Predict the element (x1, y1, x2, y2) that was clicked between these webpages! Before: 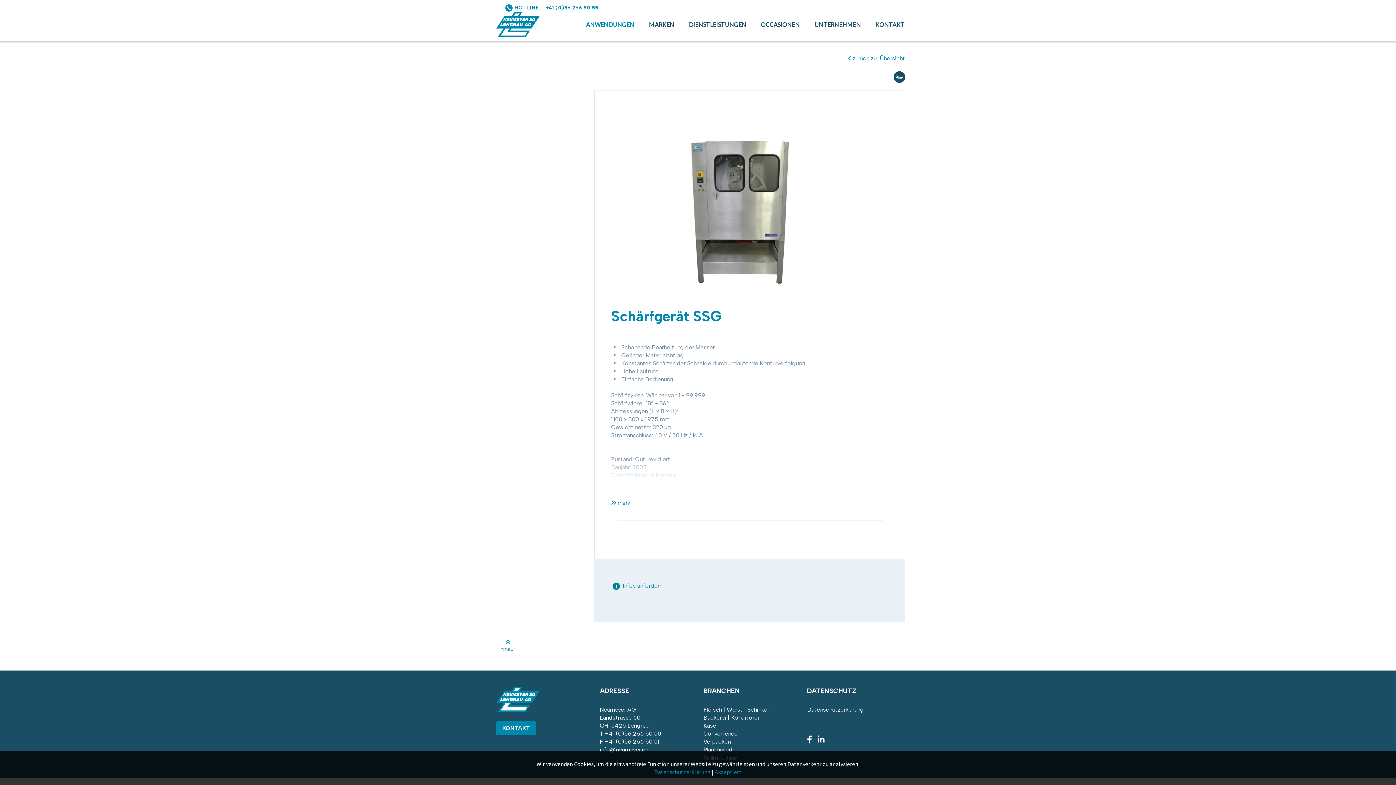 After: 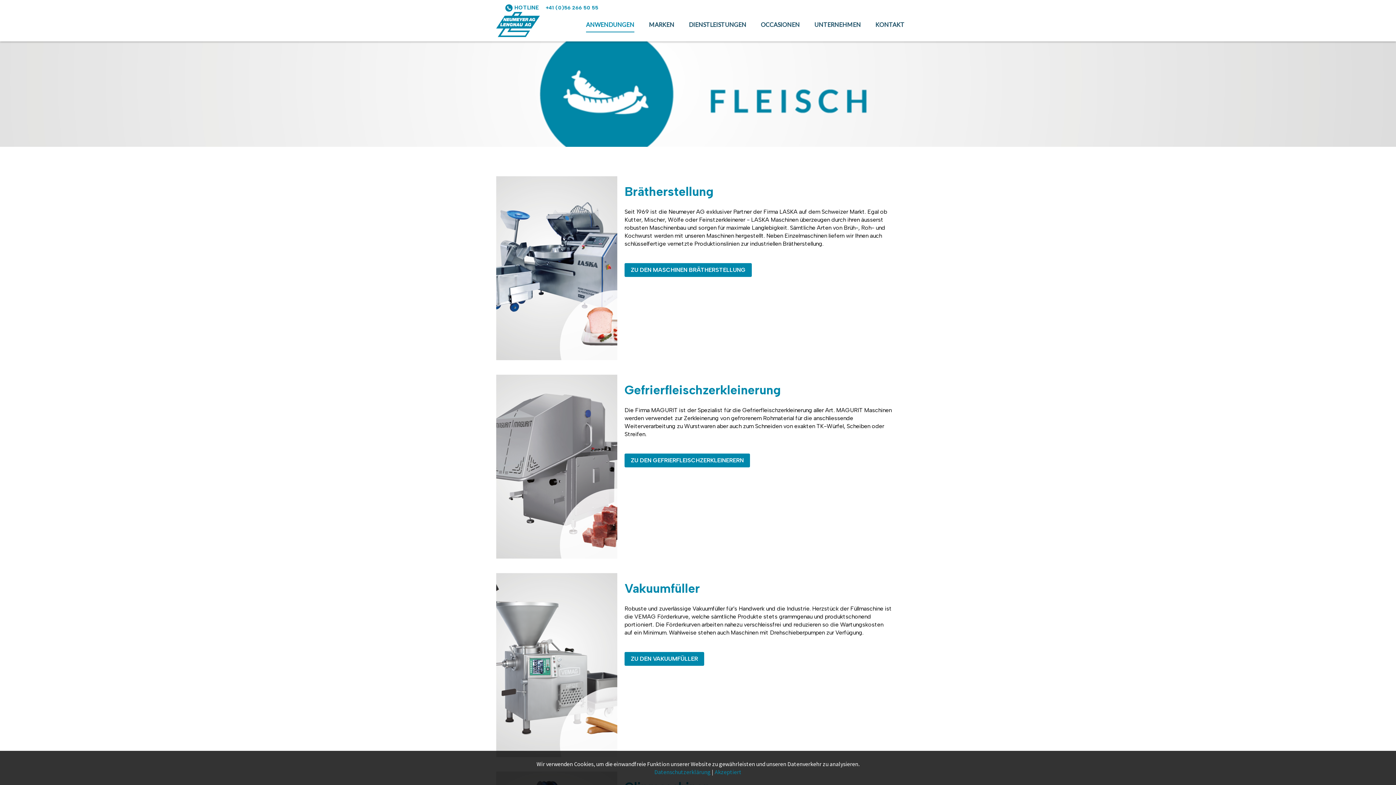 Action: label: Fleisch | Wurst | Schinken bbox: (703, 706, 770, 713)